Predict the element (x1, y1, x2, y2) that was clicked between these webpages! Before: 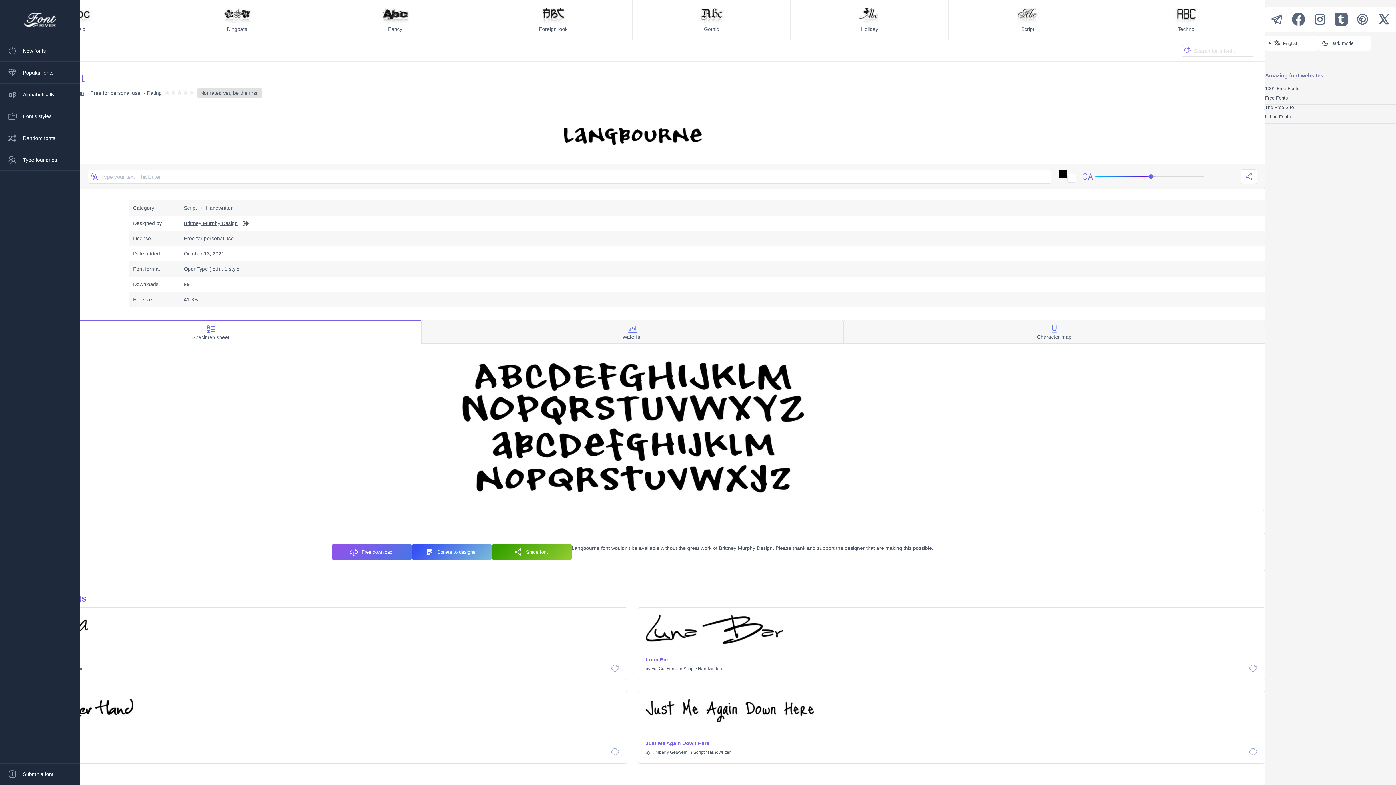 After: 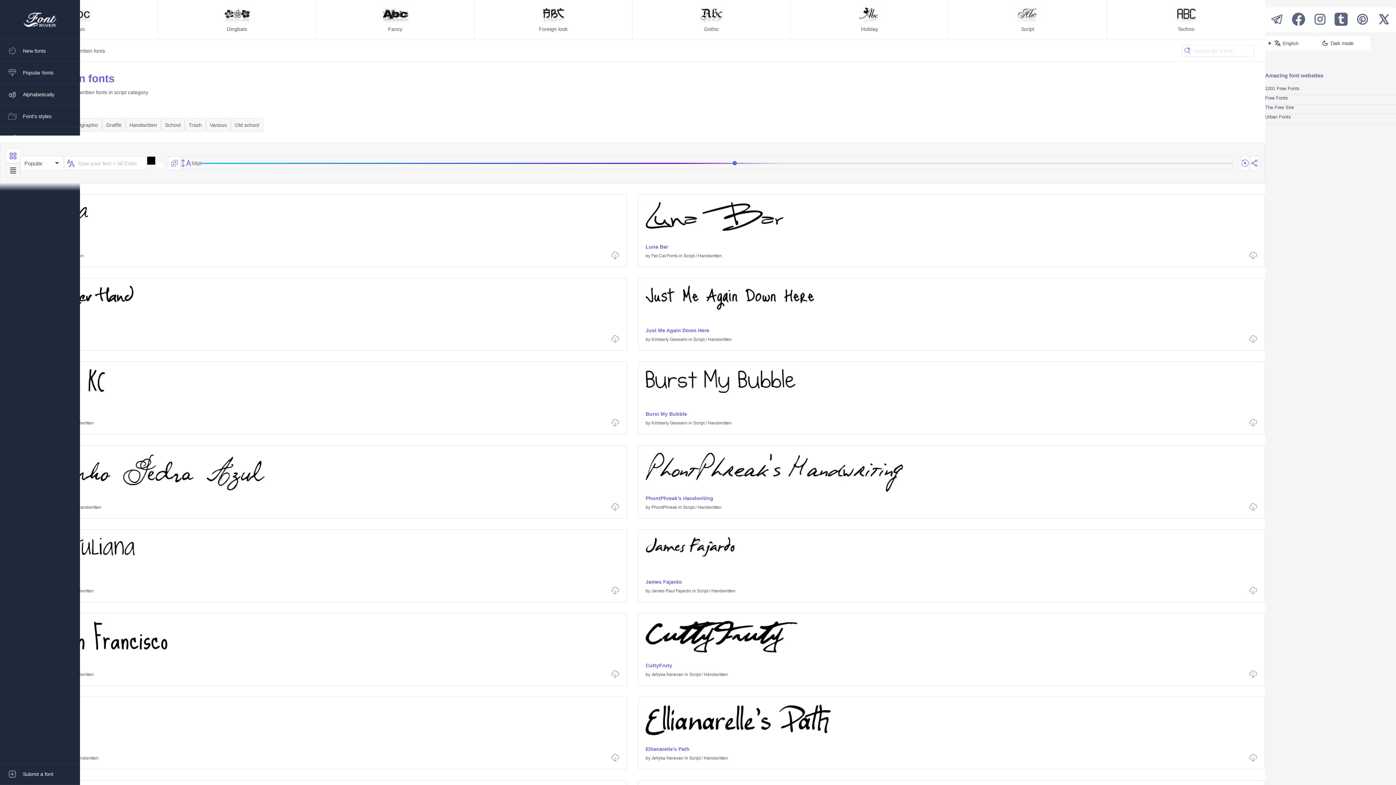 Action: bbox: (698, 666, 722, 671) label: Handwritten